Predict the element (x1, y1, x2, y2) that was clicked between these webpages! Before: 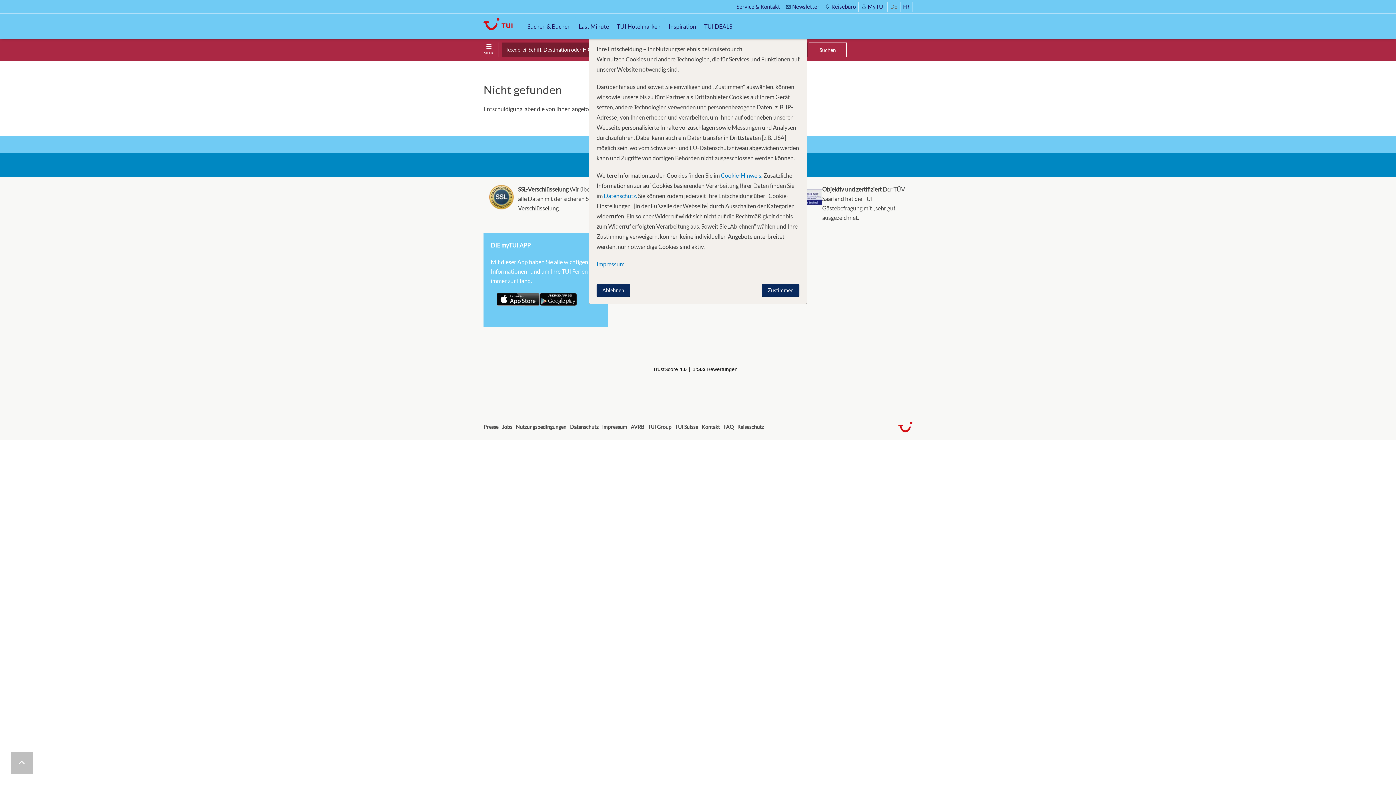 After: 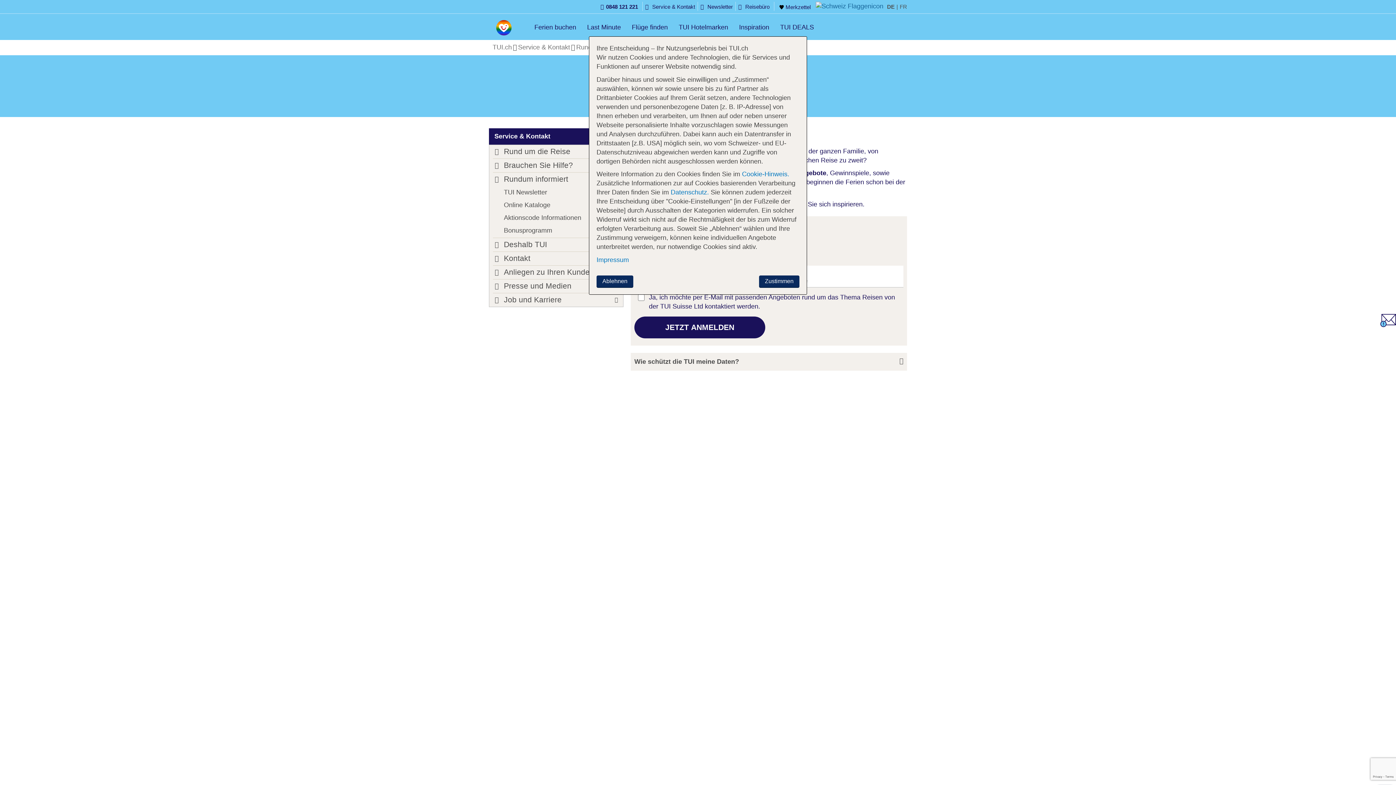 Action: bbox: (783, 1, 822, 11) label: Newsletter